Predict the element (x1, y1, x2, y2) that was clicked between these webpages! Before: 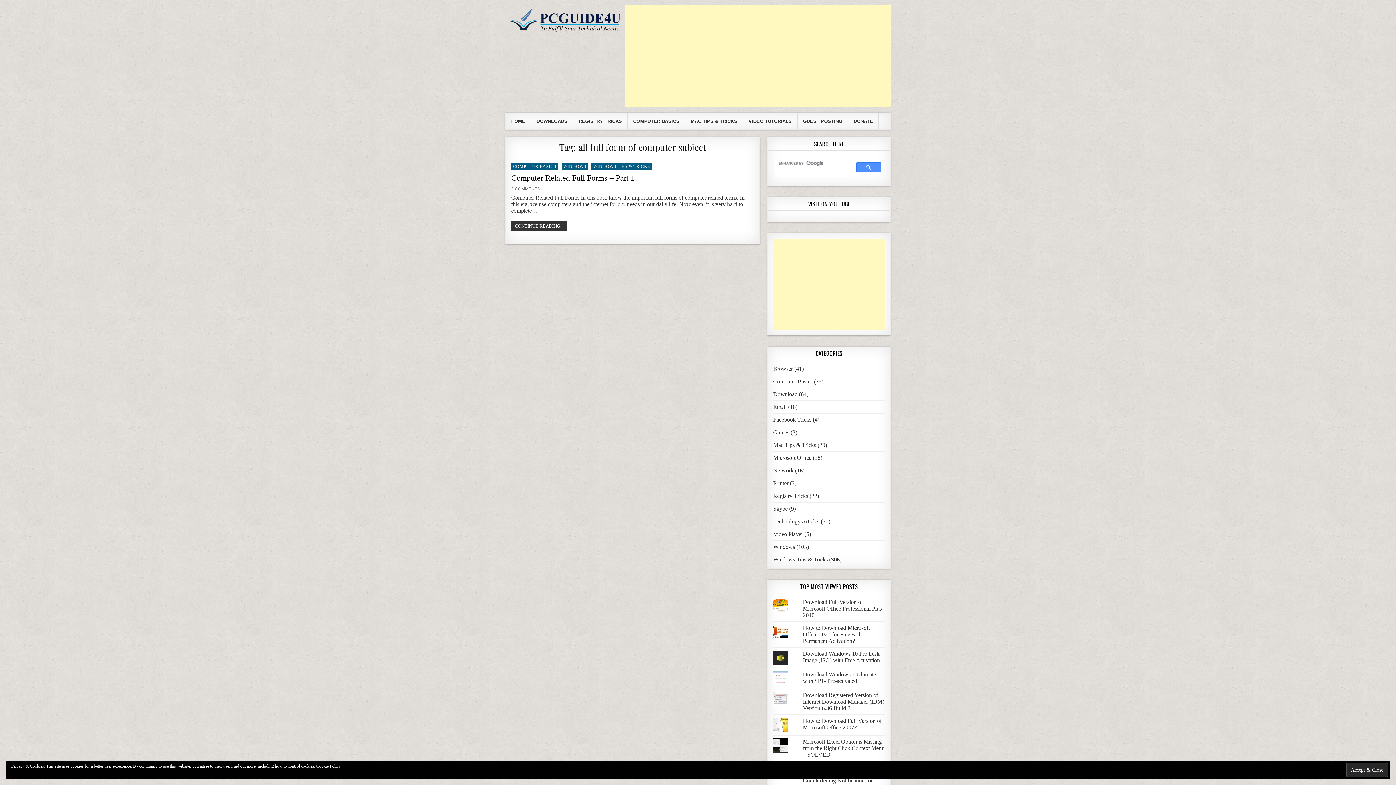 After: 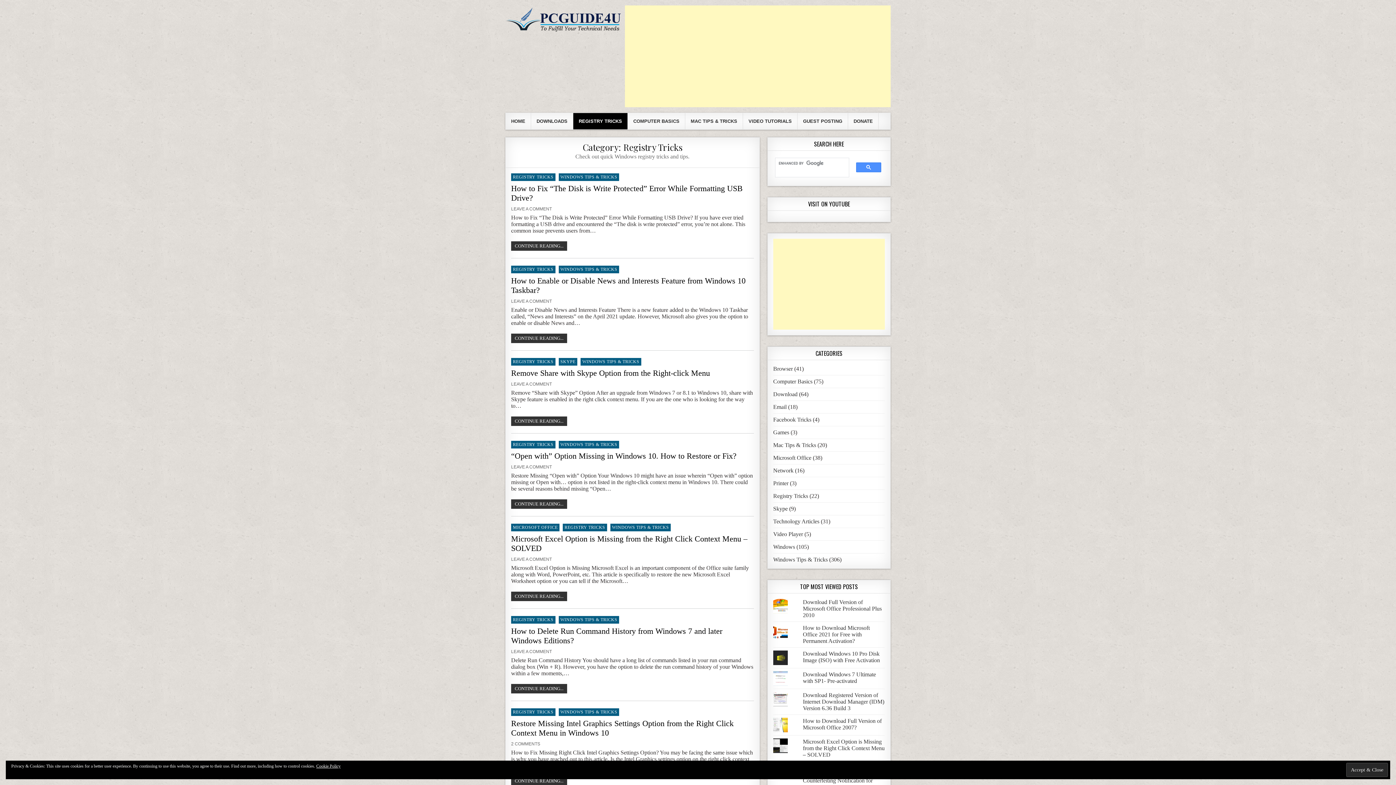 Action: label: Registry Tricks bbox: (773, 493, 808, 499)